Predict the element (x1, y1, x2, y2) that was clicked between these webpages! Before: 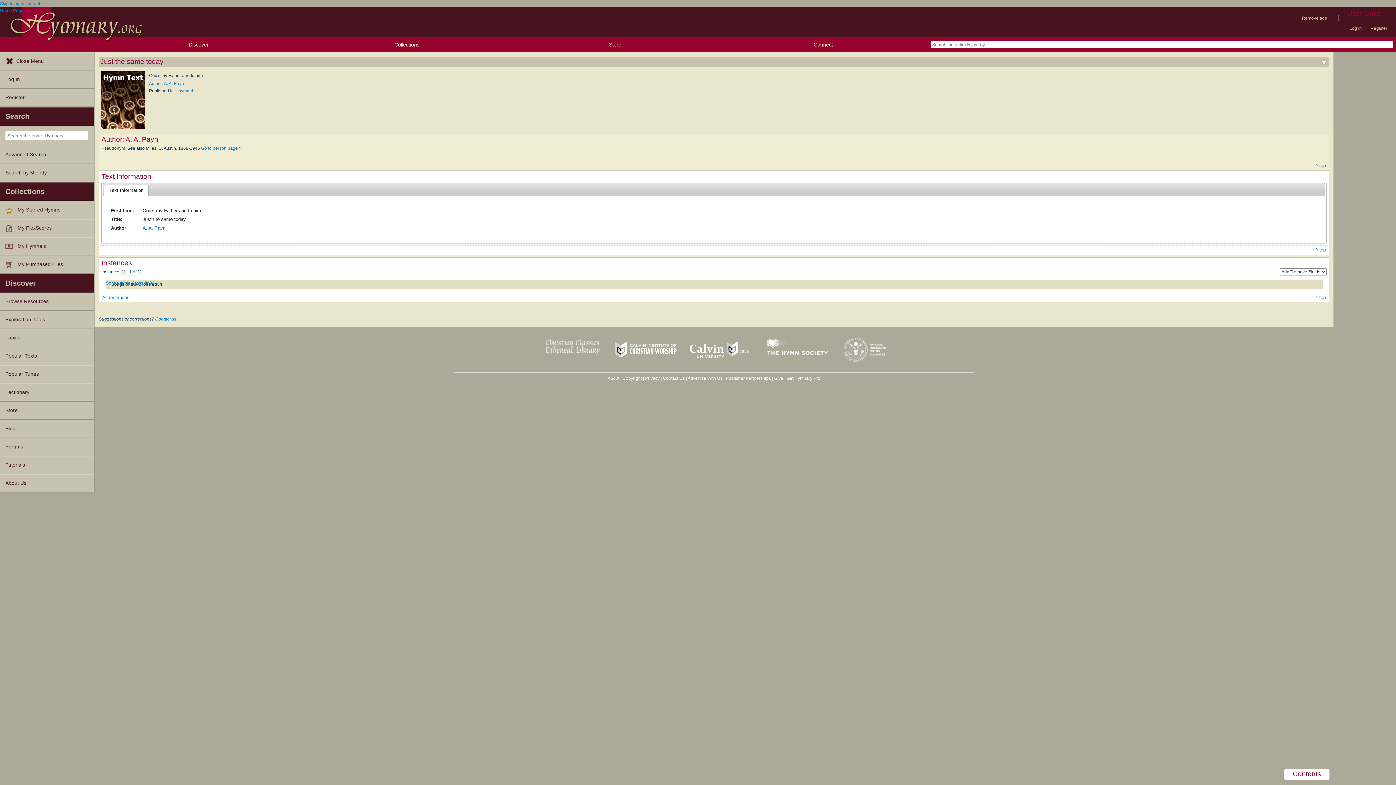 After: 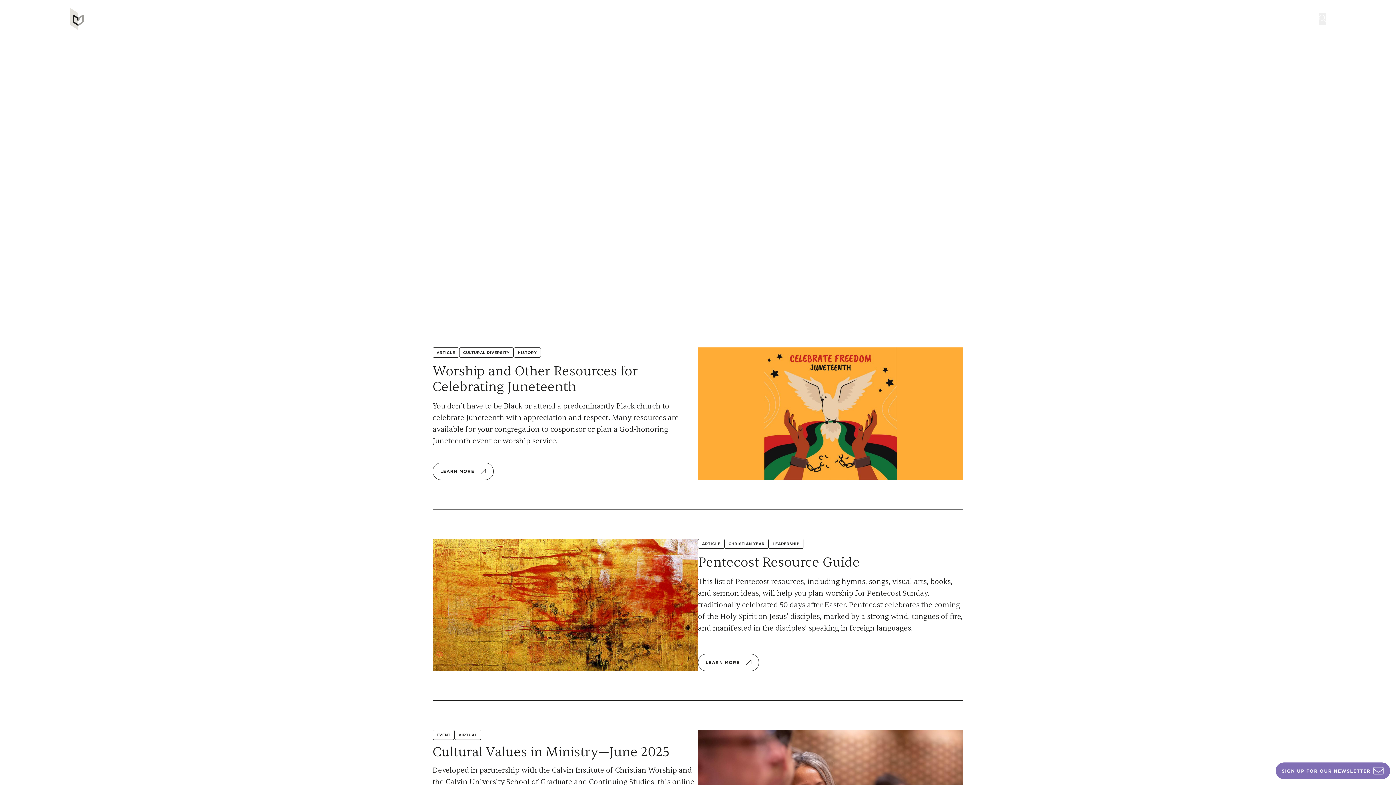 Action: bbox: (609, 363, 682, 369)